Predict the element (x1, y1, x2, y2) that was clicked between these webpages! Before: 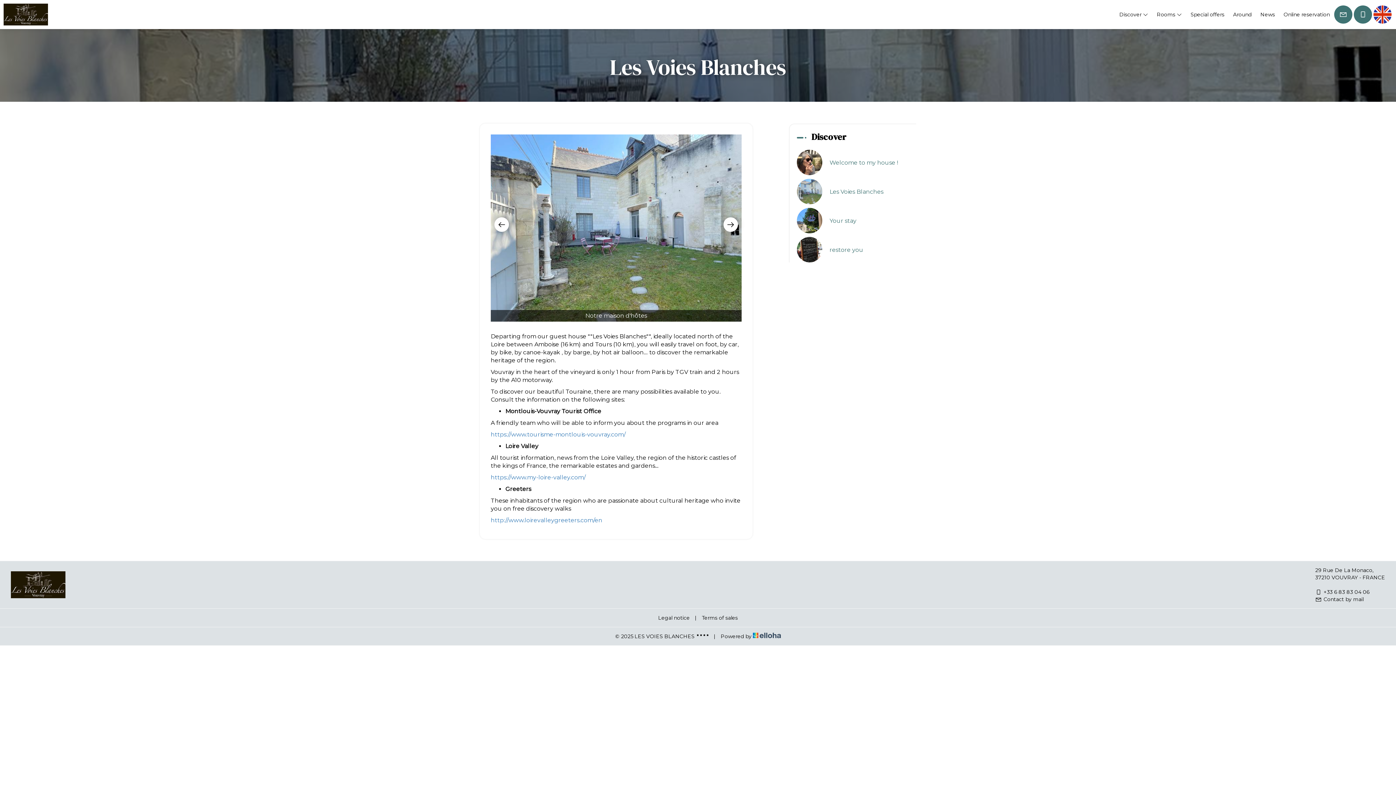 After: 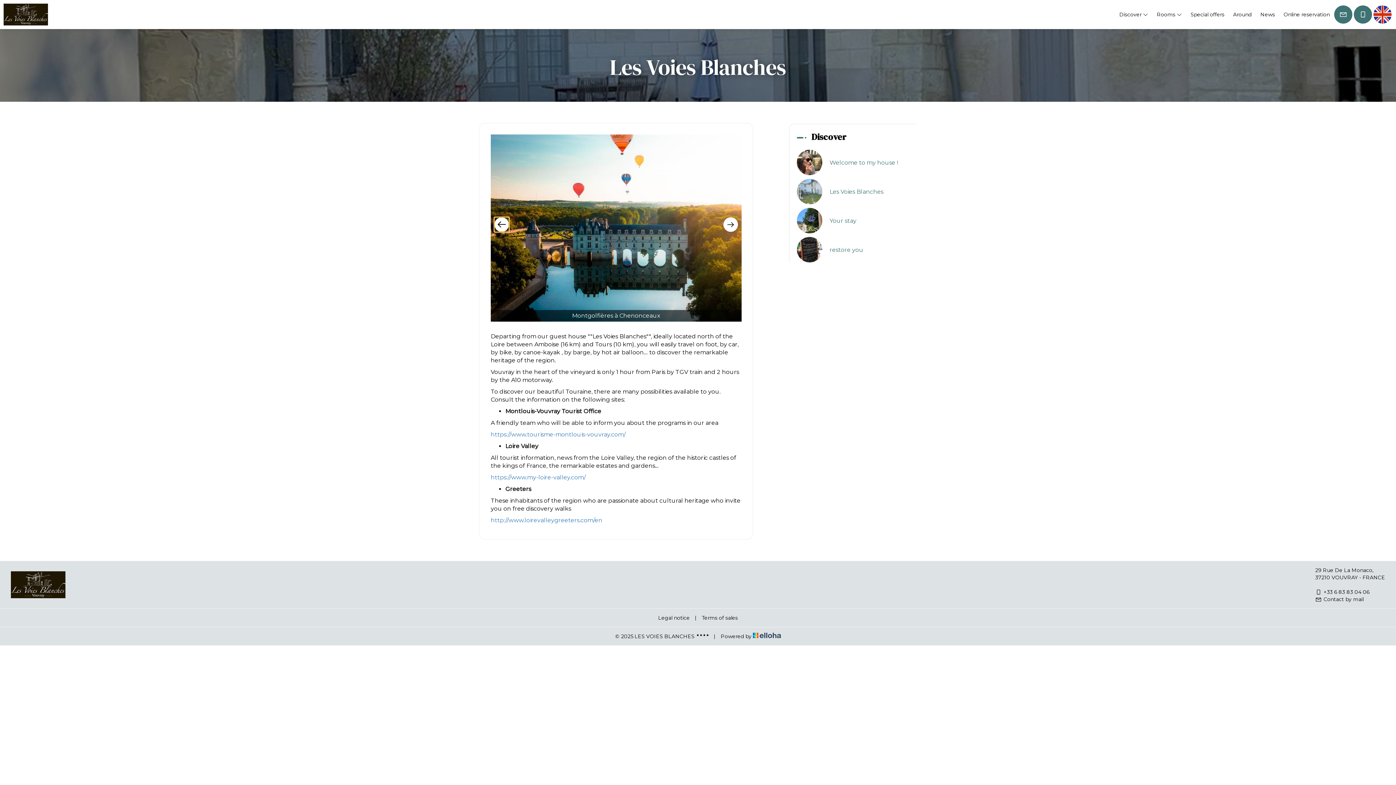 Action: bbox: (494, 217, 509, 231)